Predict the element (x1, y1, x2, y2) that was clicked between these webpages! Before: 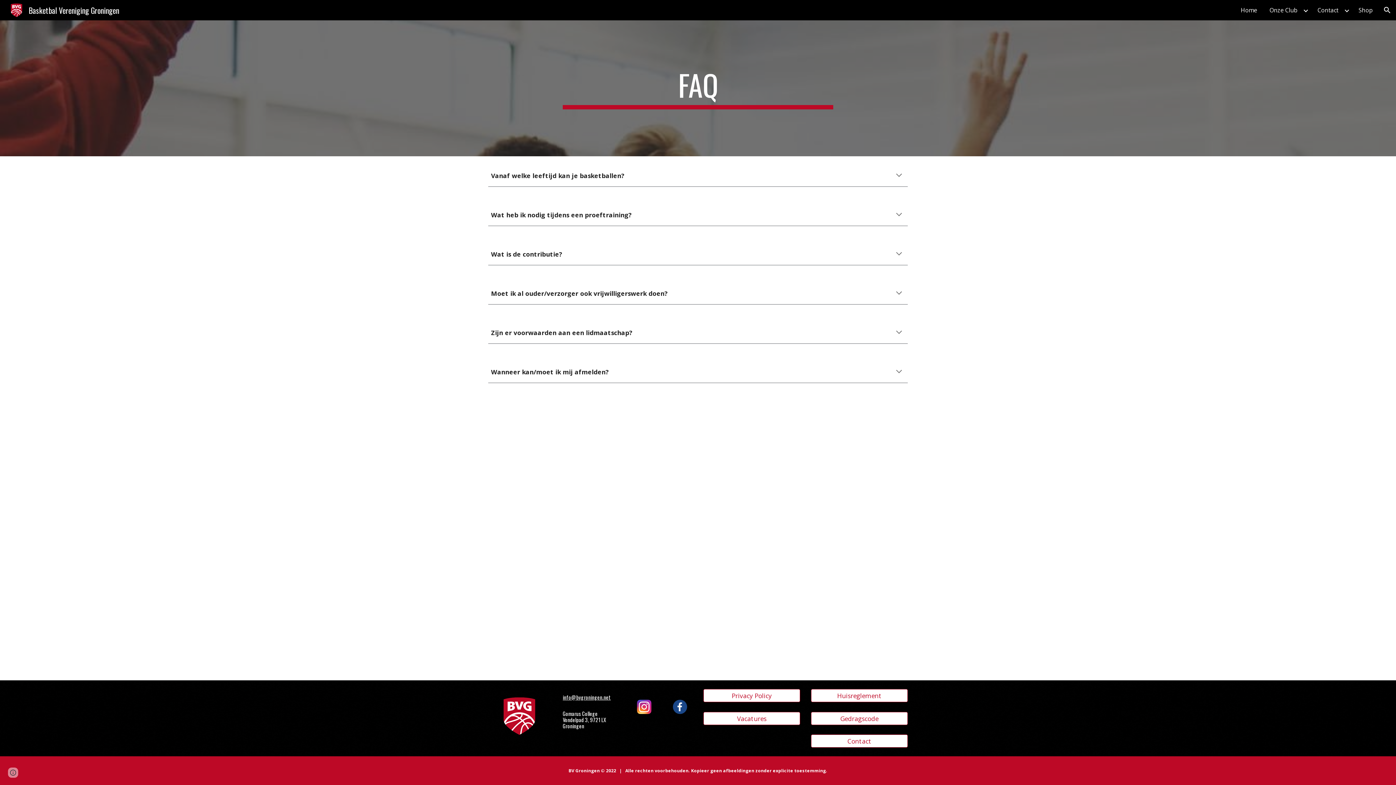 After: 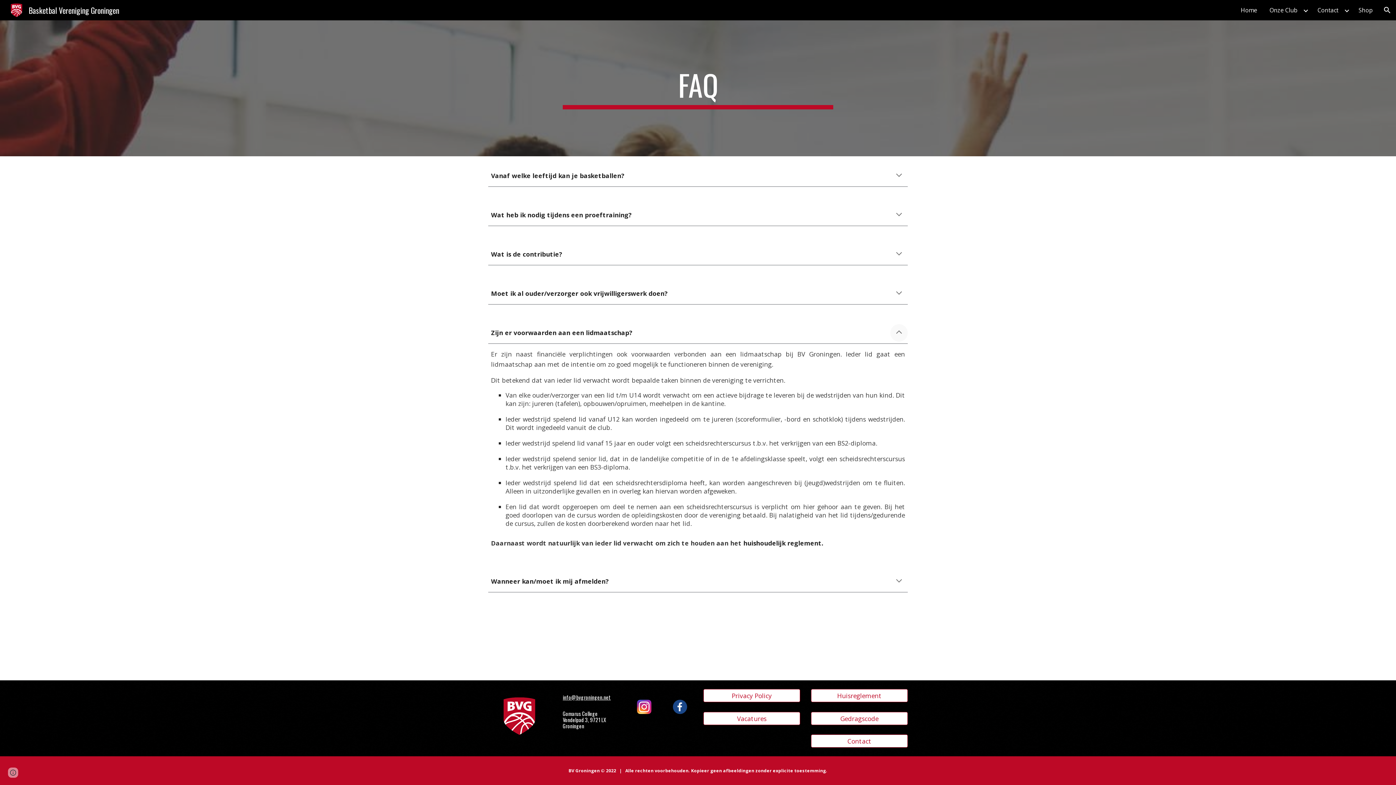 Action: bbox: (890, 324, 908, 341) label: Expand